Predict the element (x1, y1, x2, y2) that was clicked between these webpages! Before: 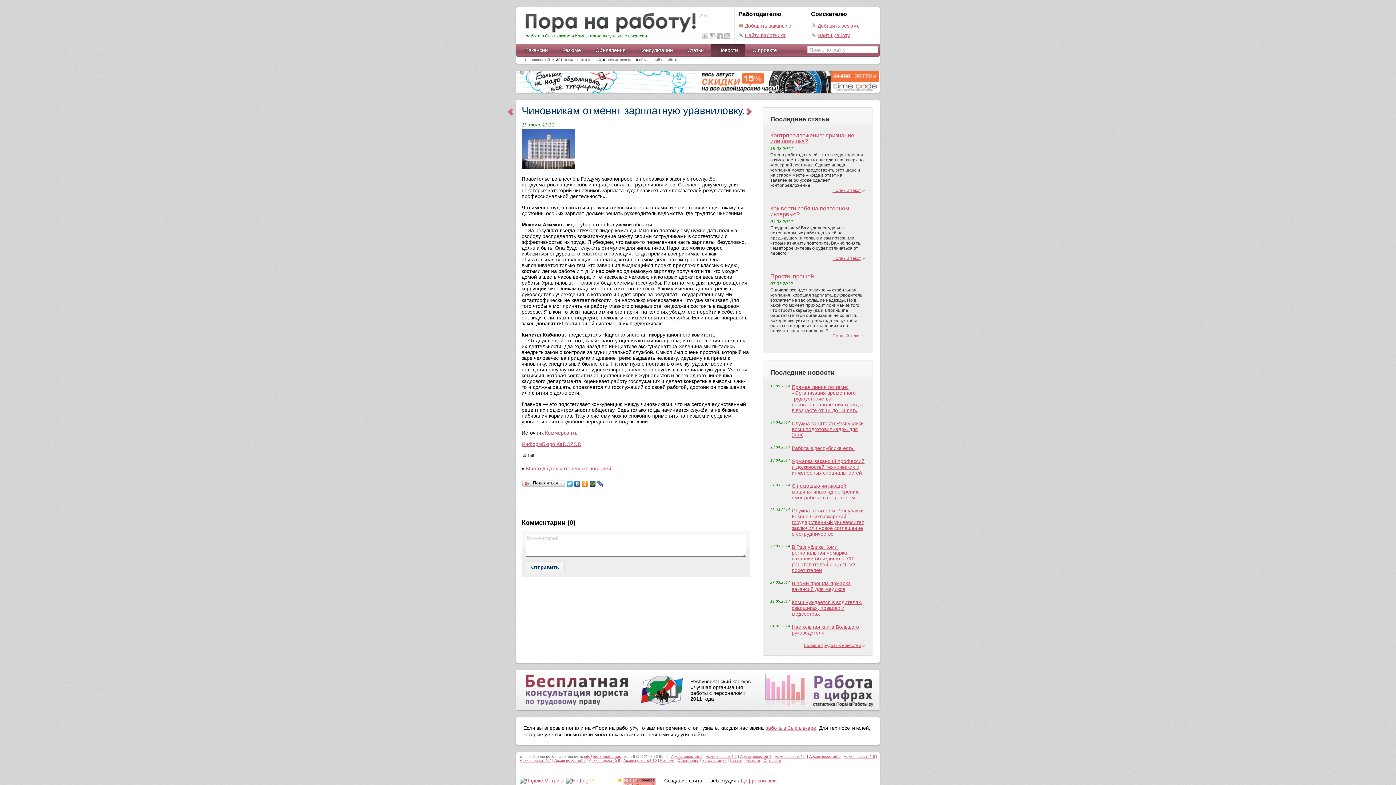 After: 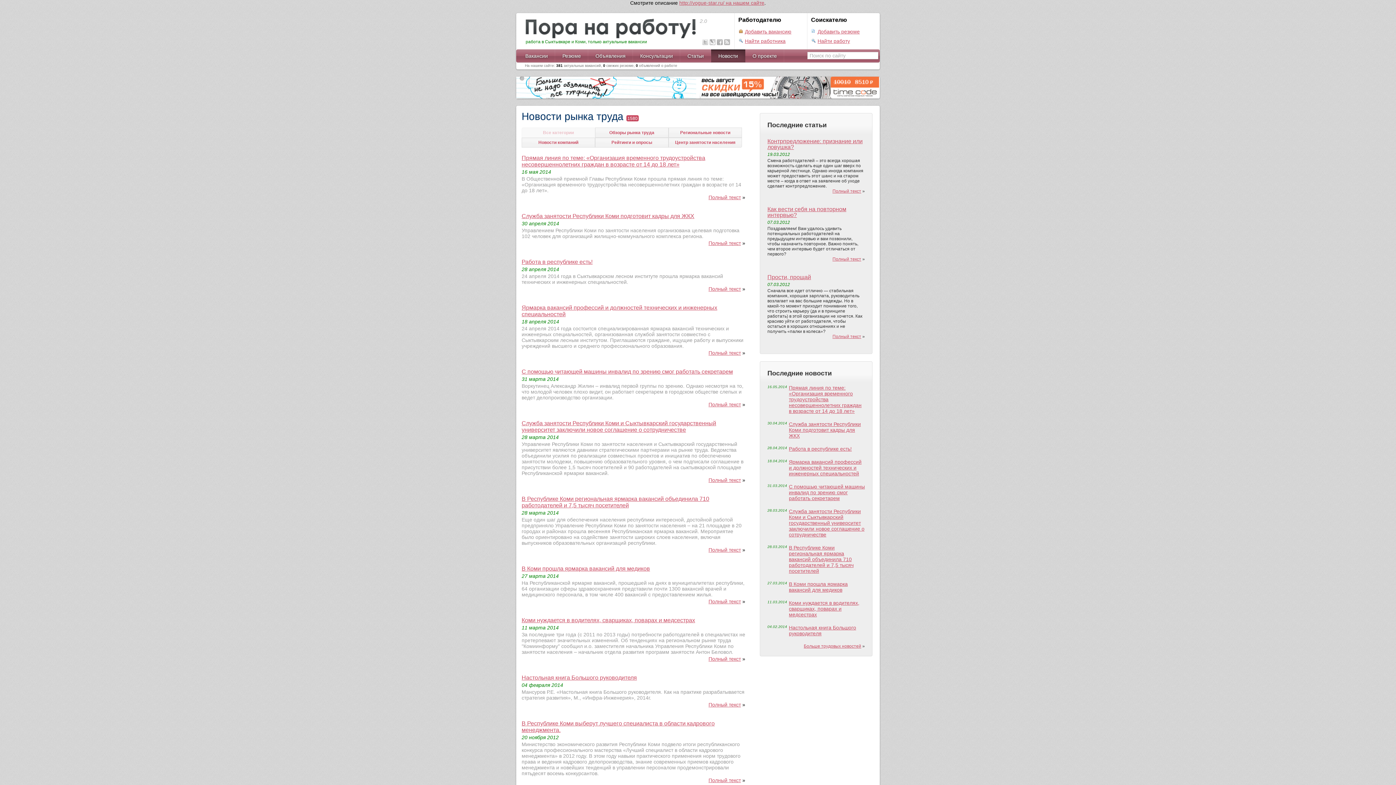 Action: bbox: (745, 758, 760, 762) label: Новости